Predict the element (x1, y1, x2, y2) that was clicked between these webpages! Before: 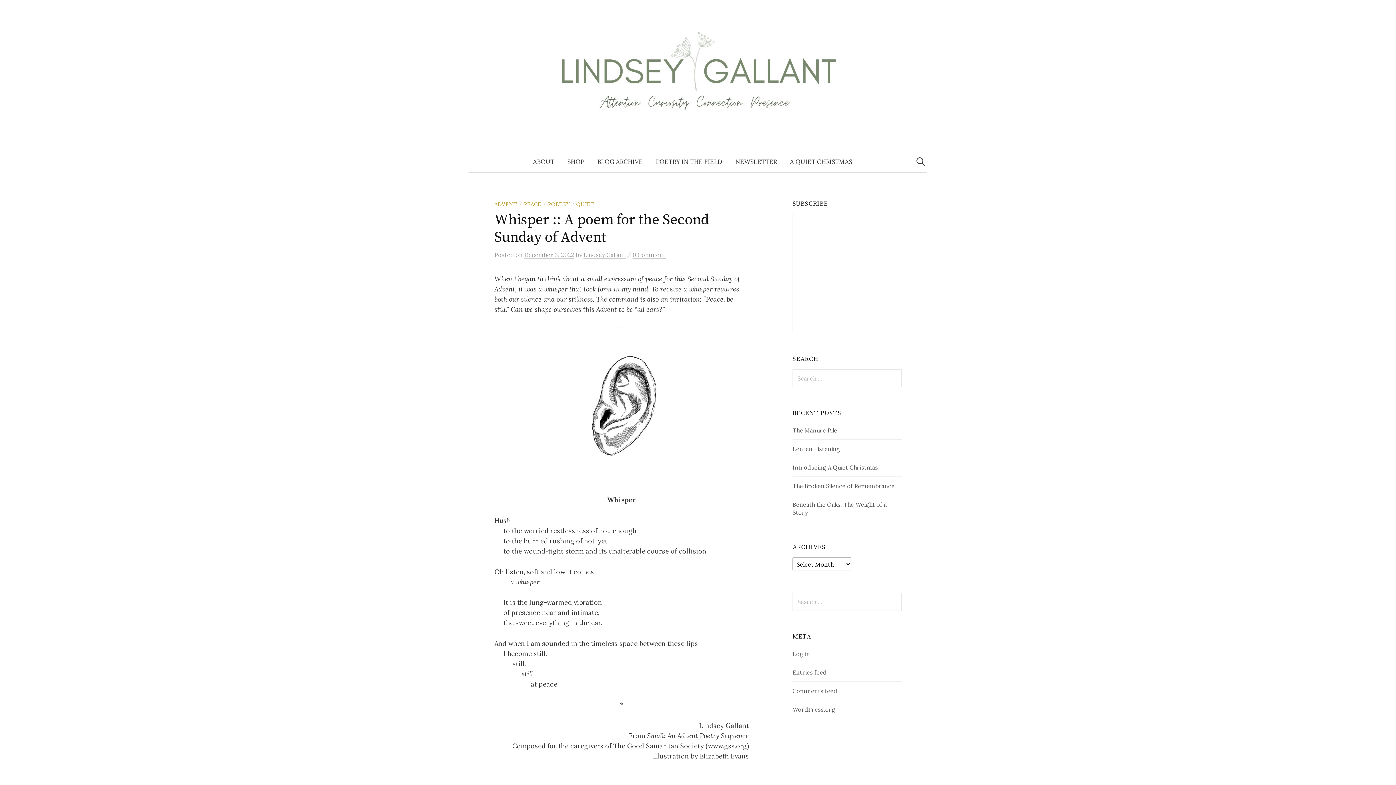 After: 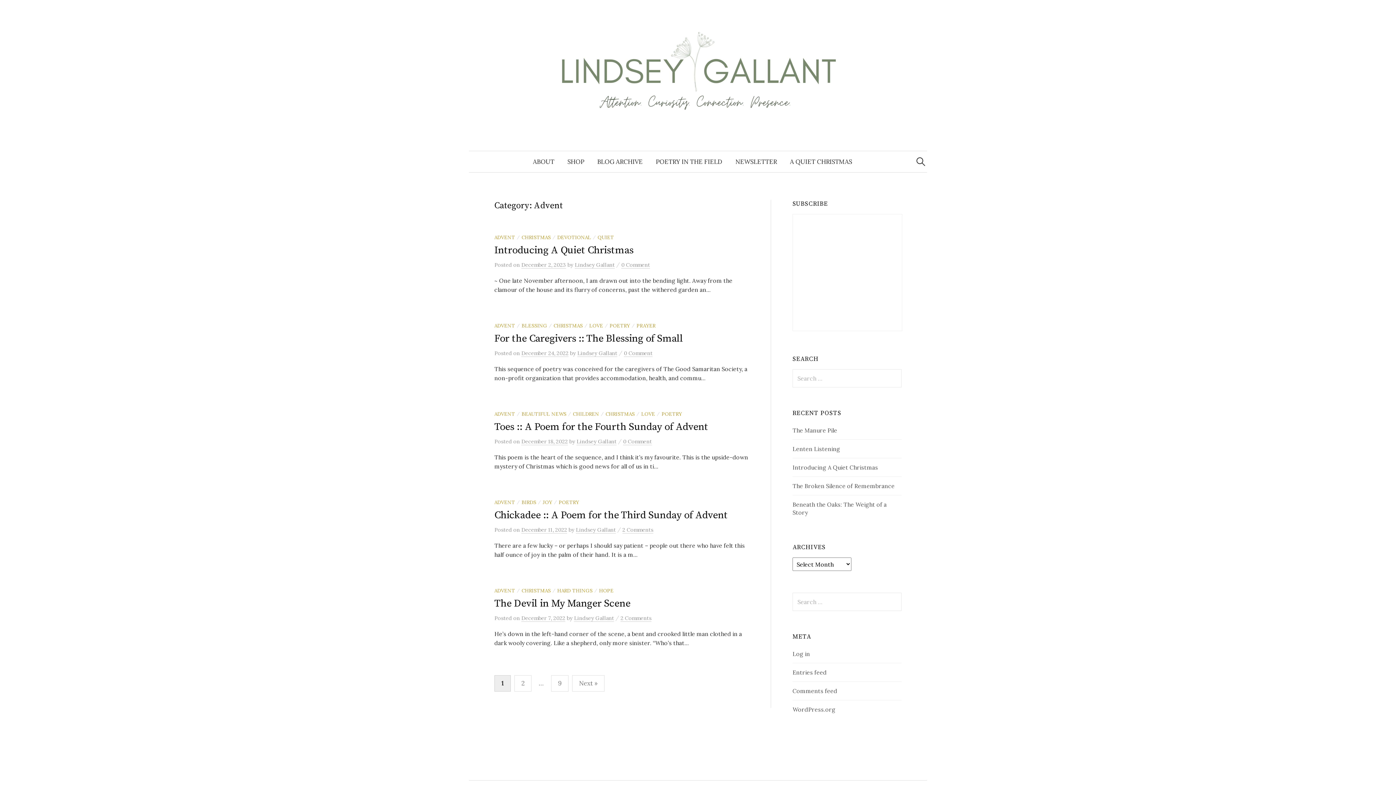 Action: bbox: (494, 200, 517, 207) label: ADVENT